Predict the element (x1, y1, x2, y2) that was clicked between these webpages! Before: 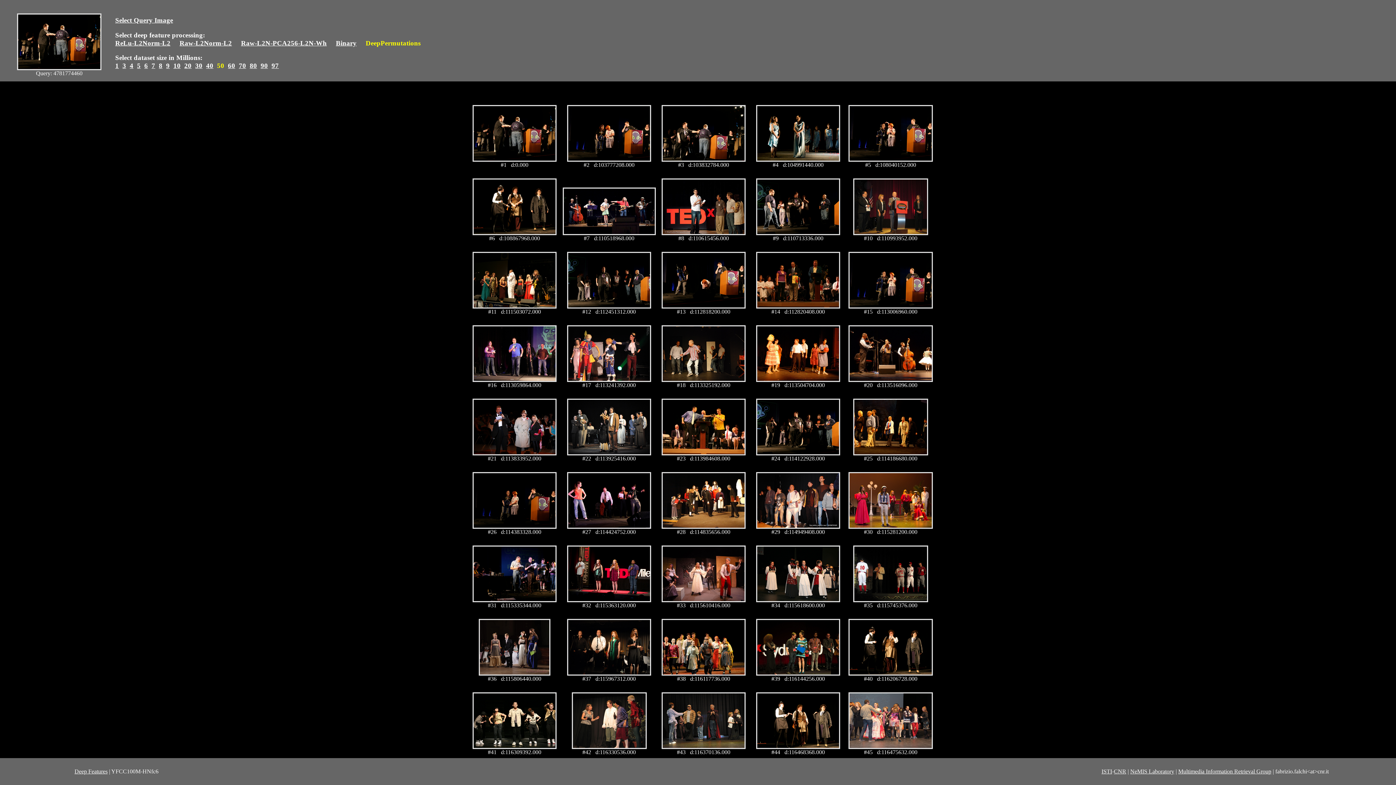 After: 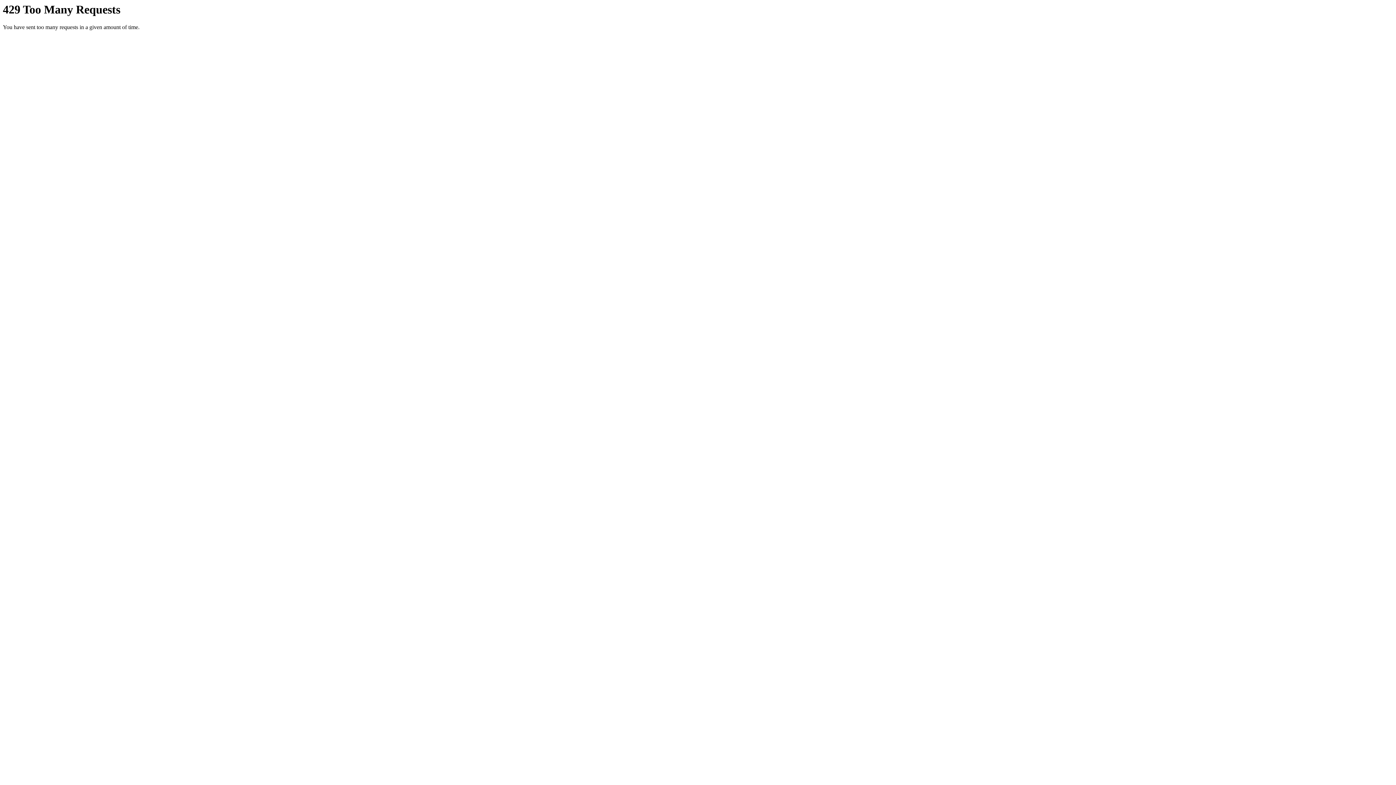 Action: bbox: (562, 230, 655, 236)